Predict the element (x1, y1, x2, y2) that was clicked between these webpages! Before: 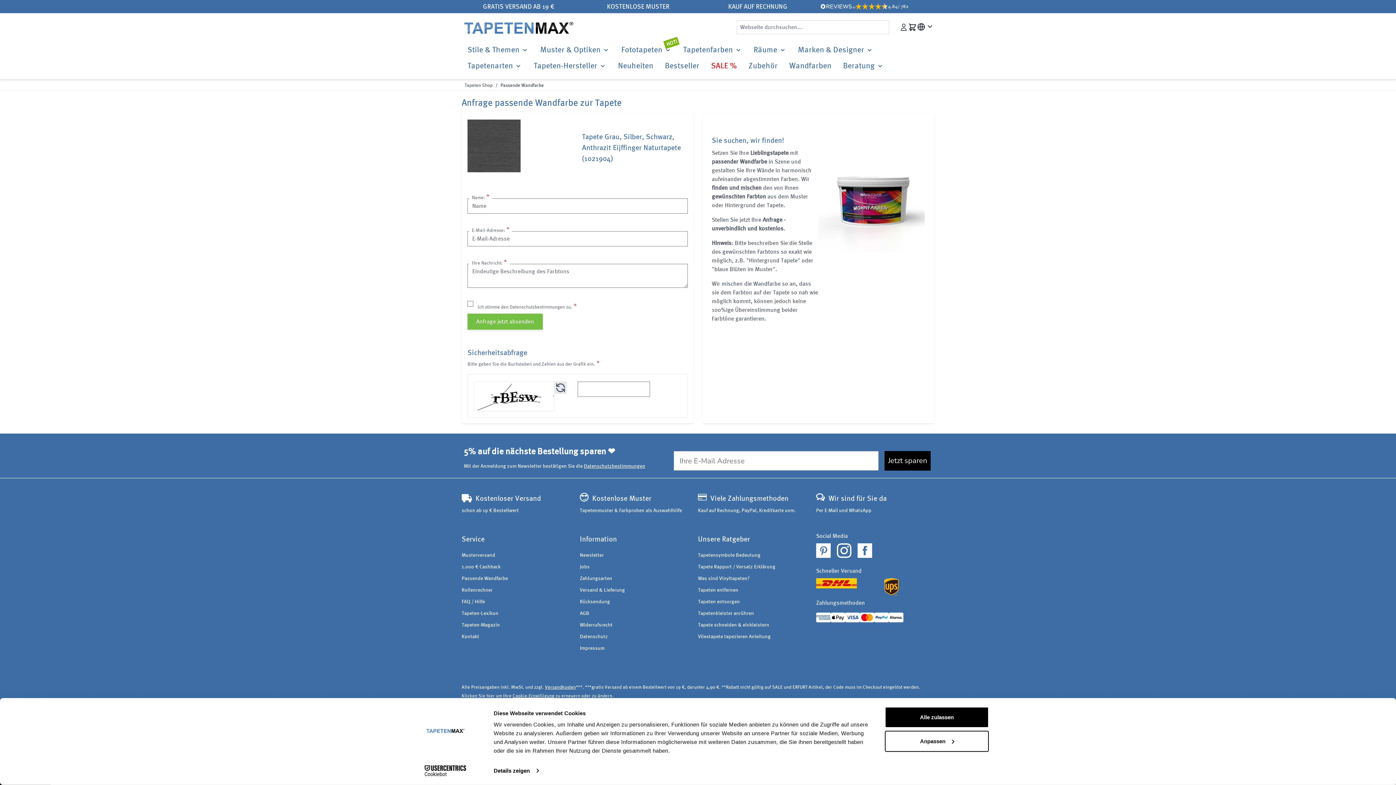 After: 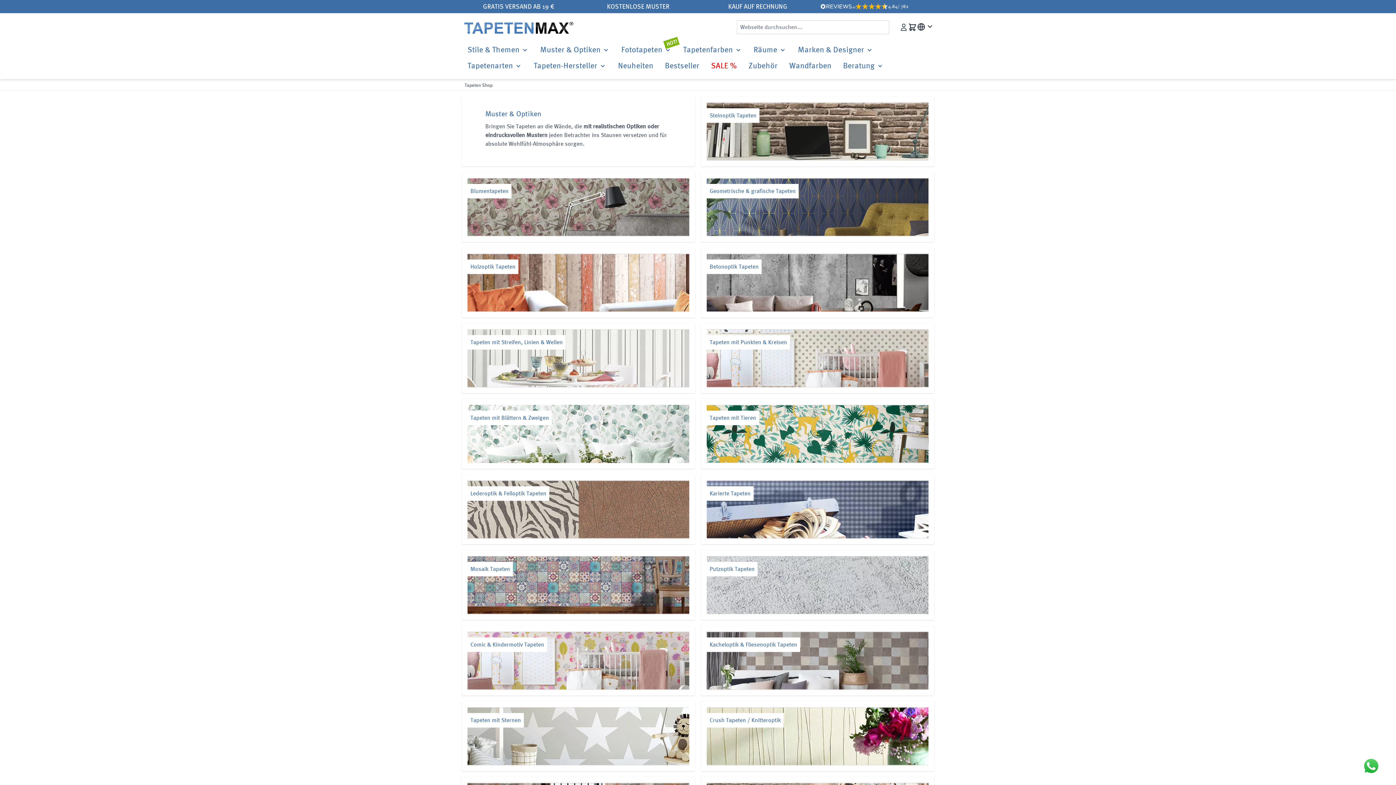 Action: label: Muster & Optiken  bbox: (534, 41, 615, 57)